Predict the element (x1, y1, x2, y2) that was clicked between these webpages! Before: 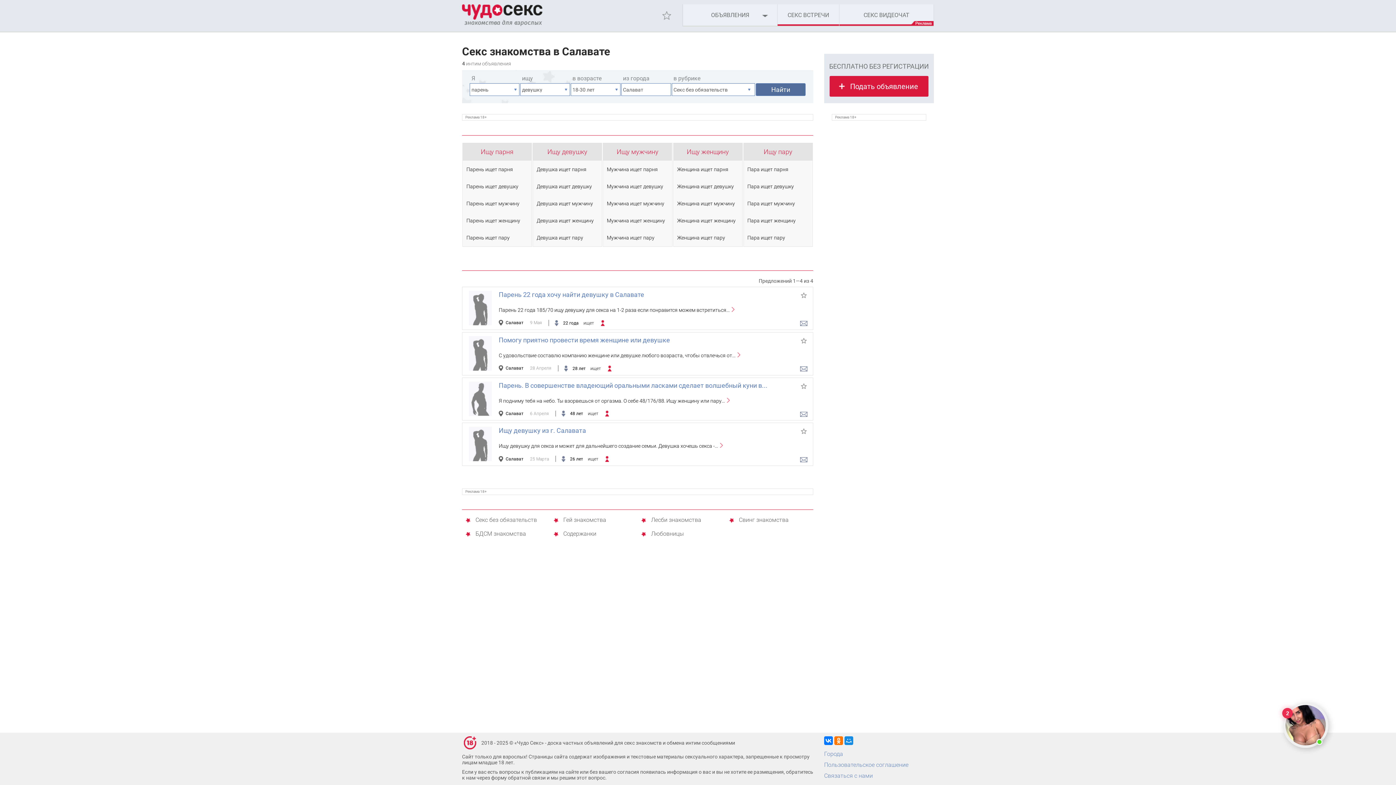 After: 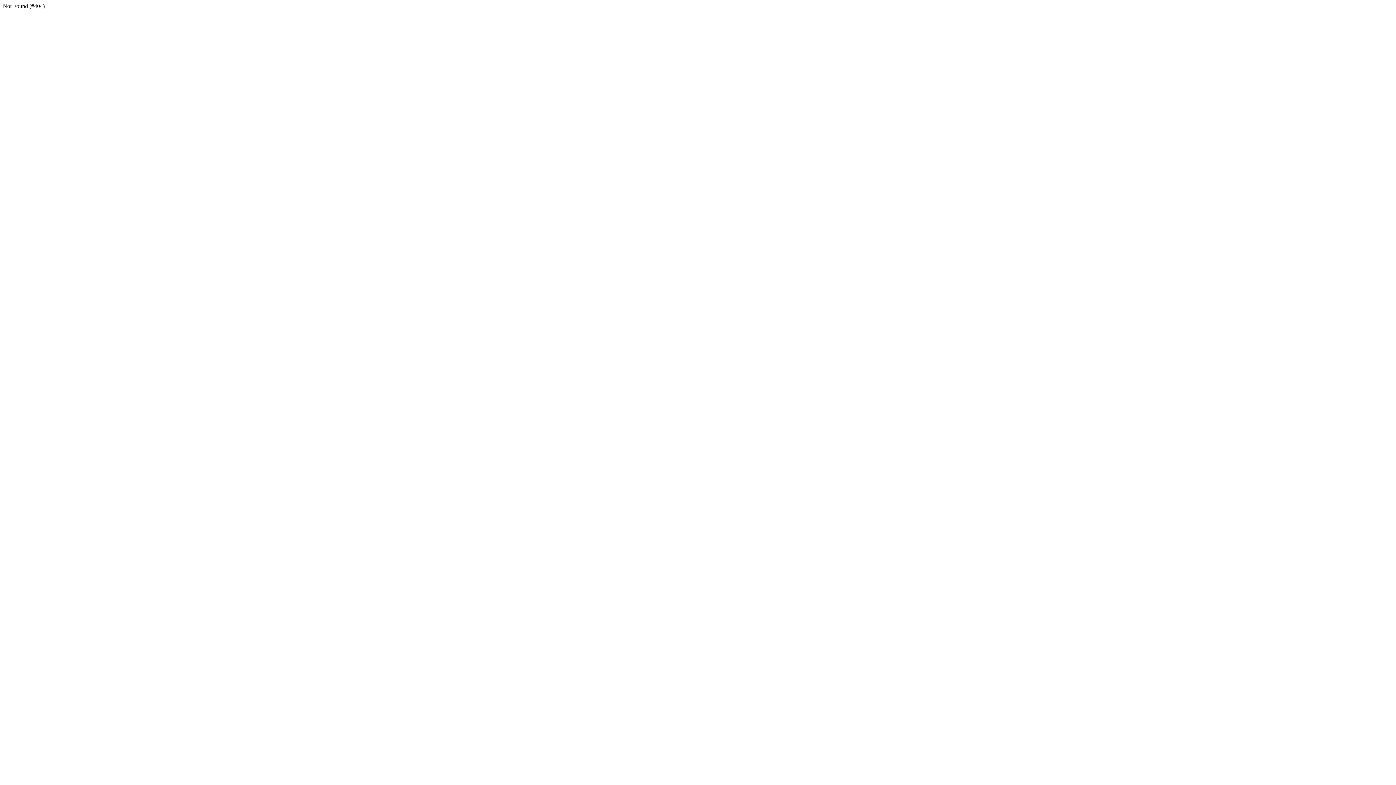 Action: bbox: (673, 229, 742, 246) label: Женщина ищет пару